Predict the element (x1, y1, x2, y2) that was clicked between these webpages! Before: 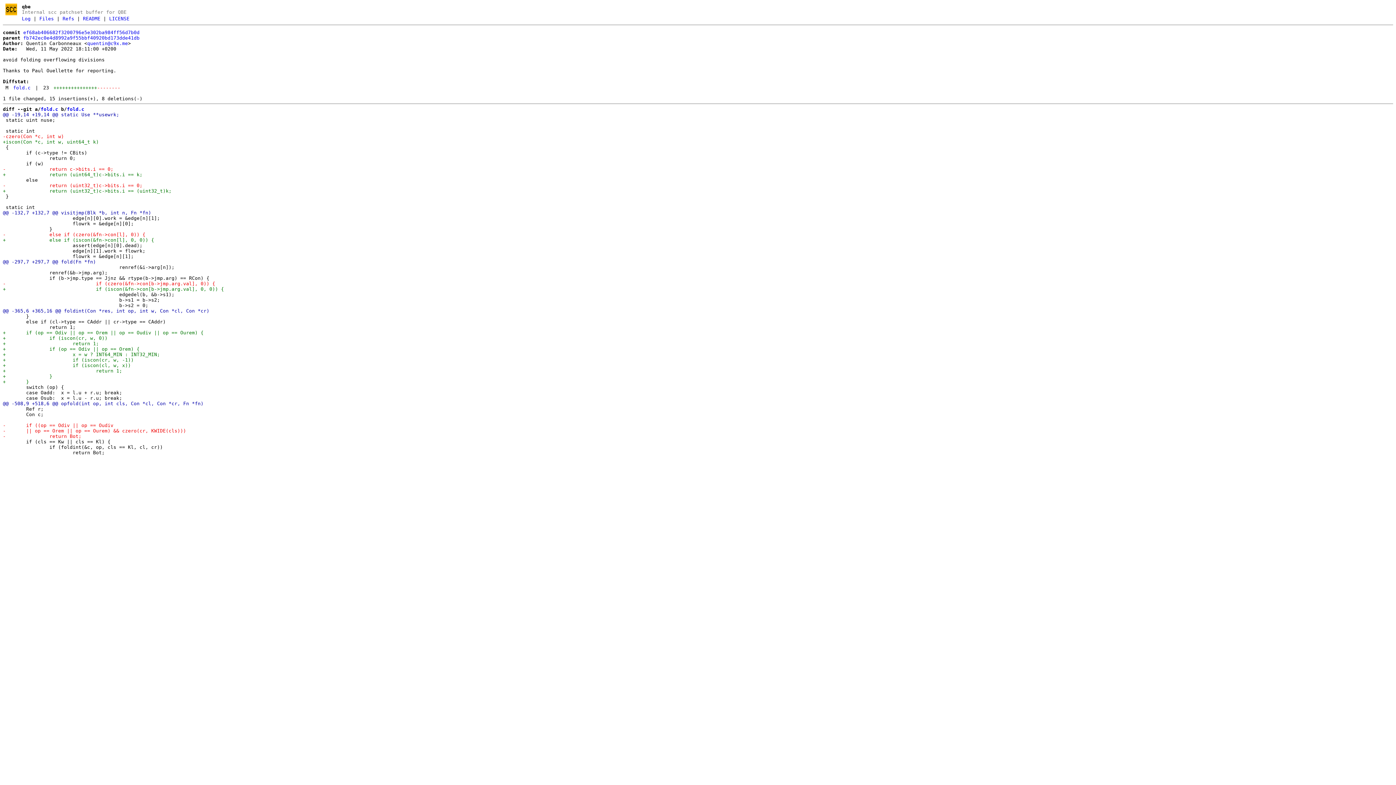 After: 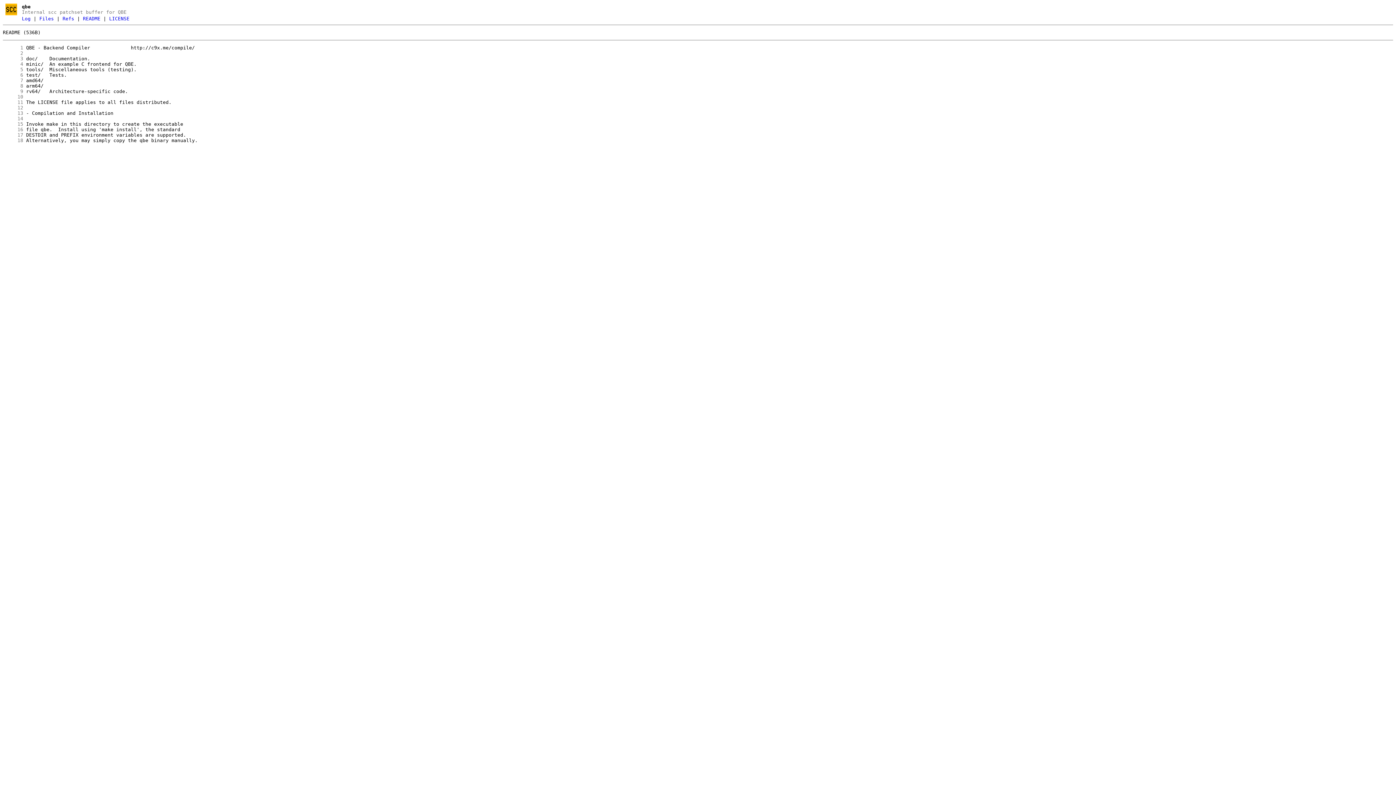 Action: bbox: (82, 16, 100, 21) label: README